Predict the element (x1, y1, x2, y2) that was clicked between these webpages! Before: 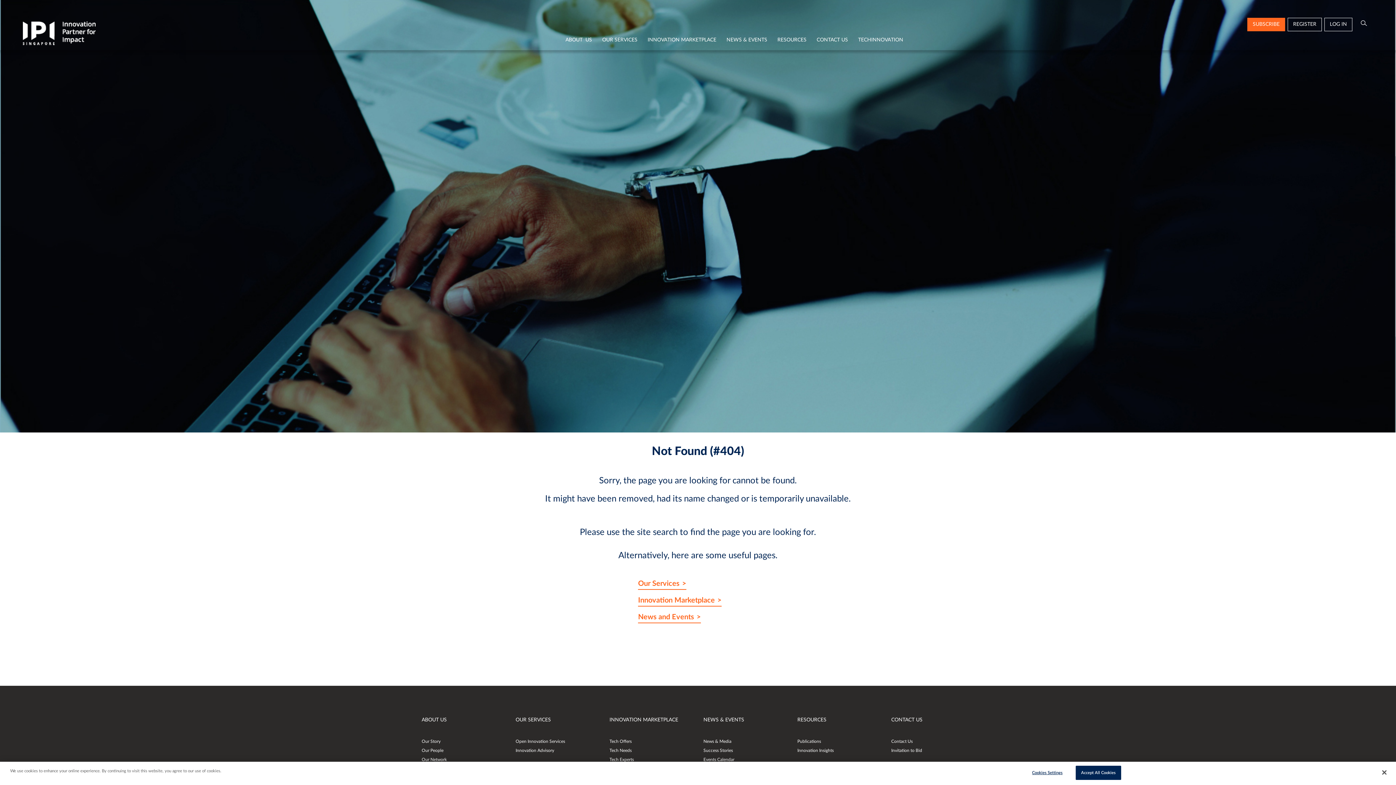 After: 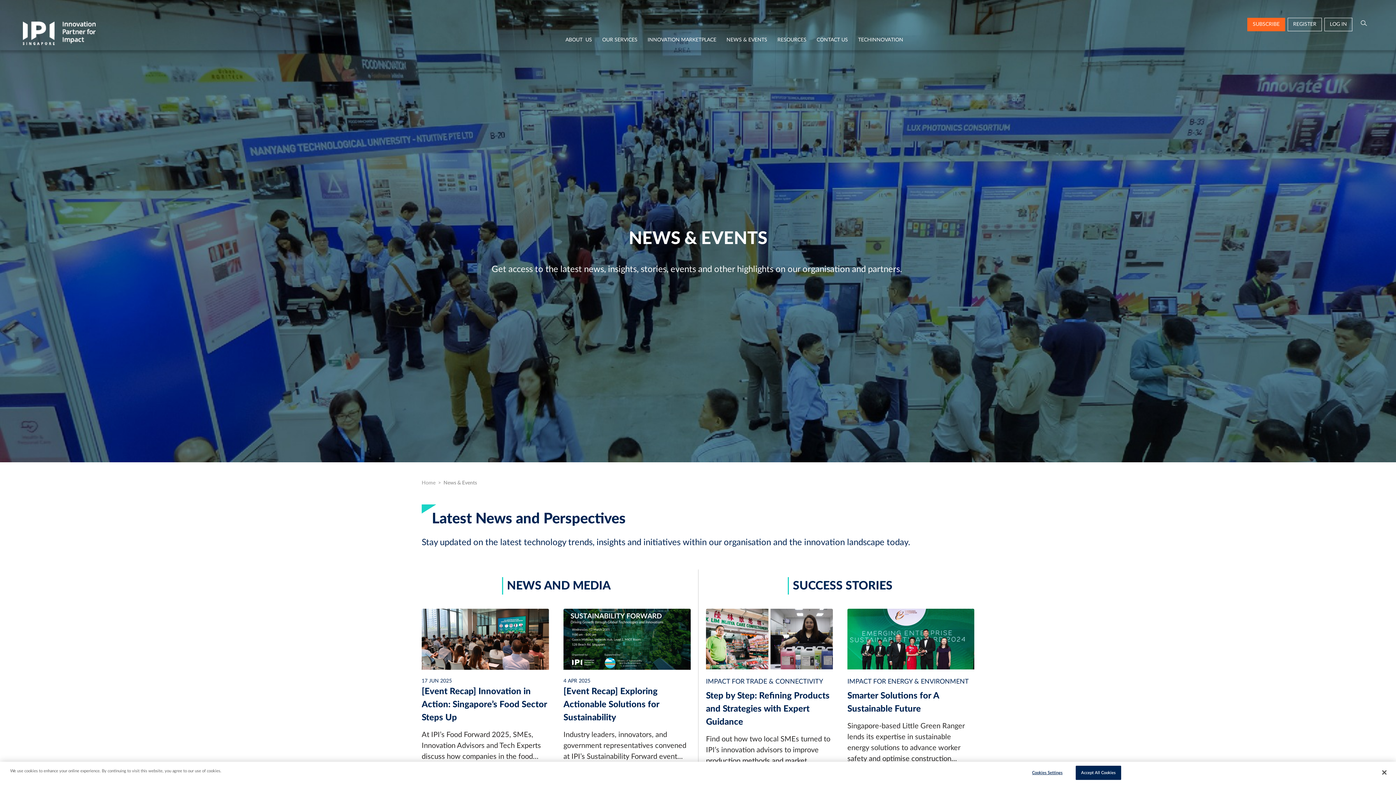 Action: bbox: (726, 36, 767, 50) label: NEWS & EVENTS